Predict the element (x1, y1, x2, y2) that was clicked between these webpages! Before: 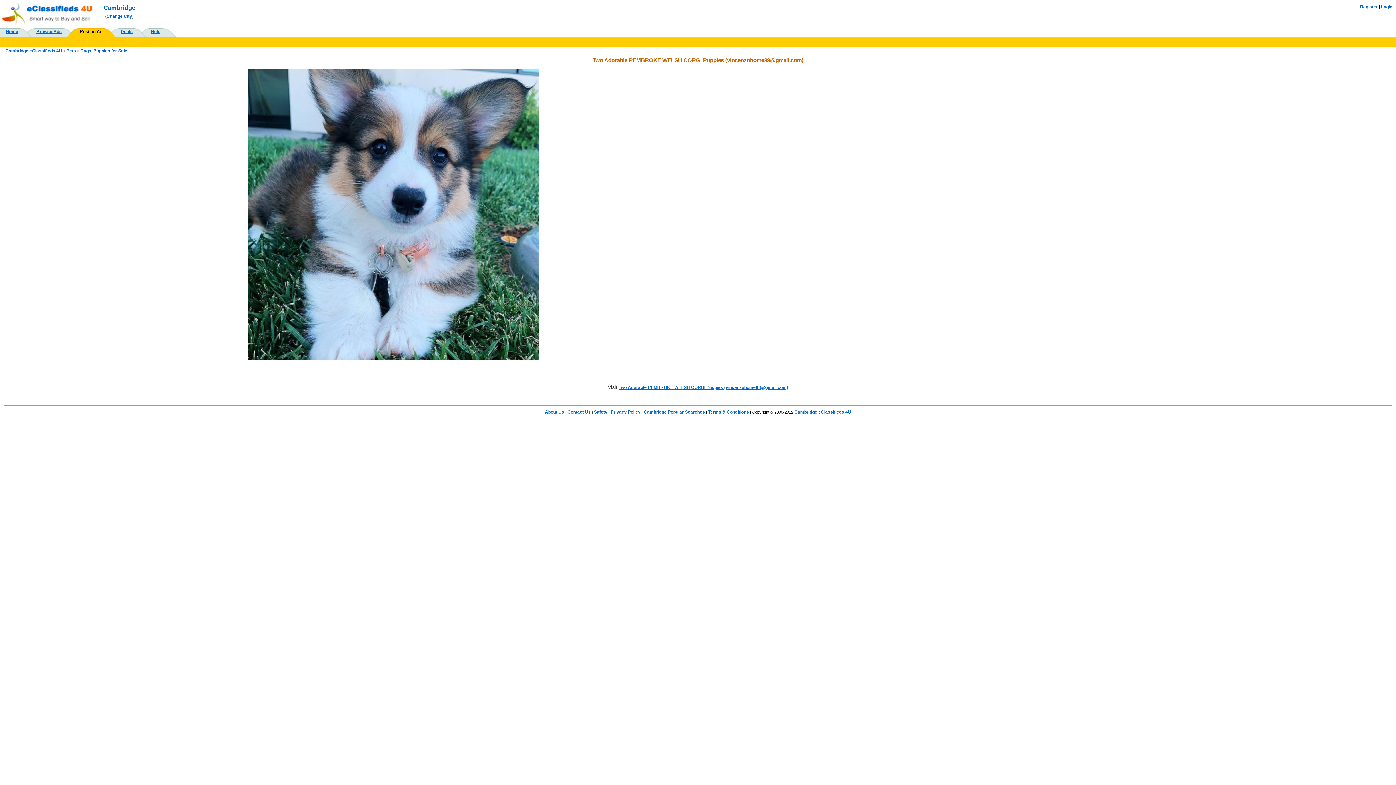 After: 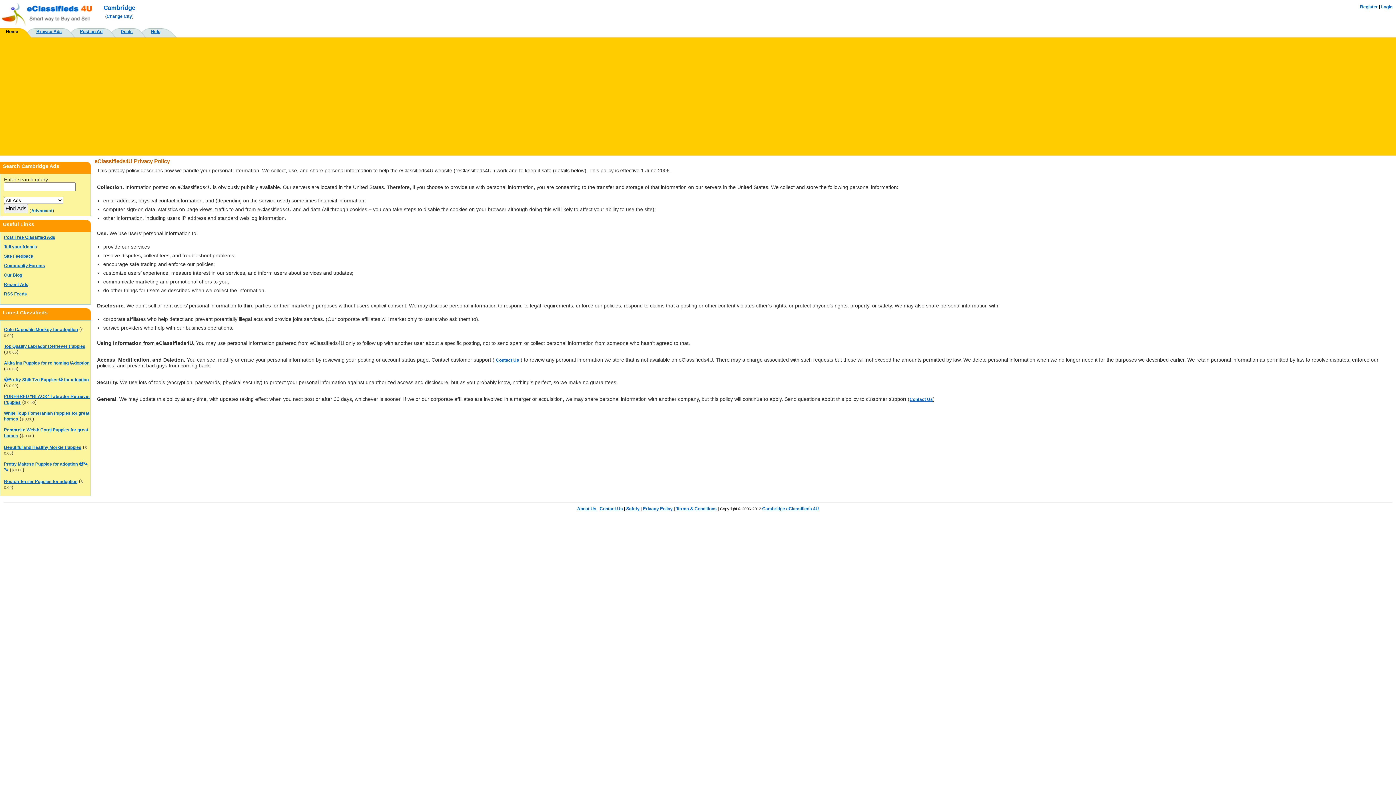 Action: bbox: (610, 409, 640, 415) label: Privacy Policy